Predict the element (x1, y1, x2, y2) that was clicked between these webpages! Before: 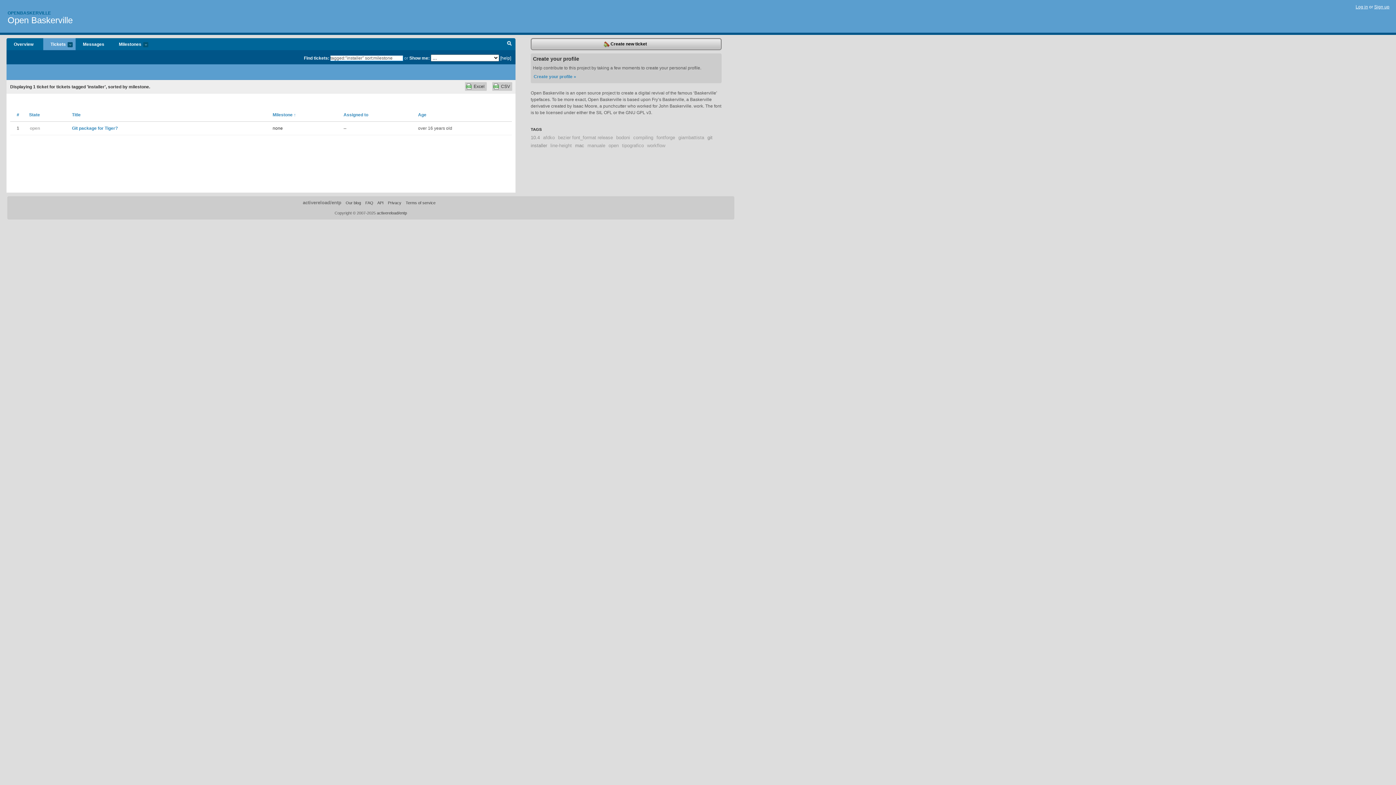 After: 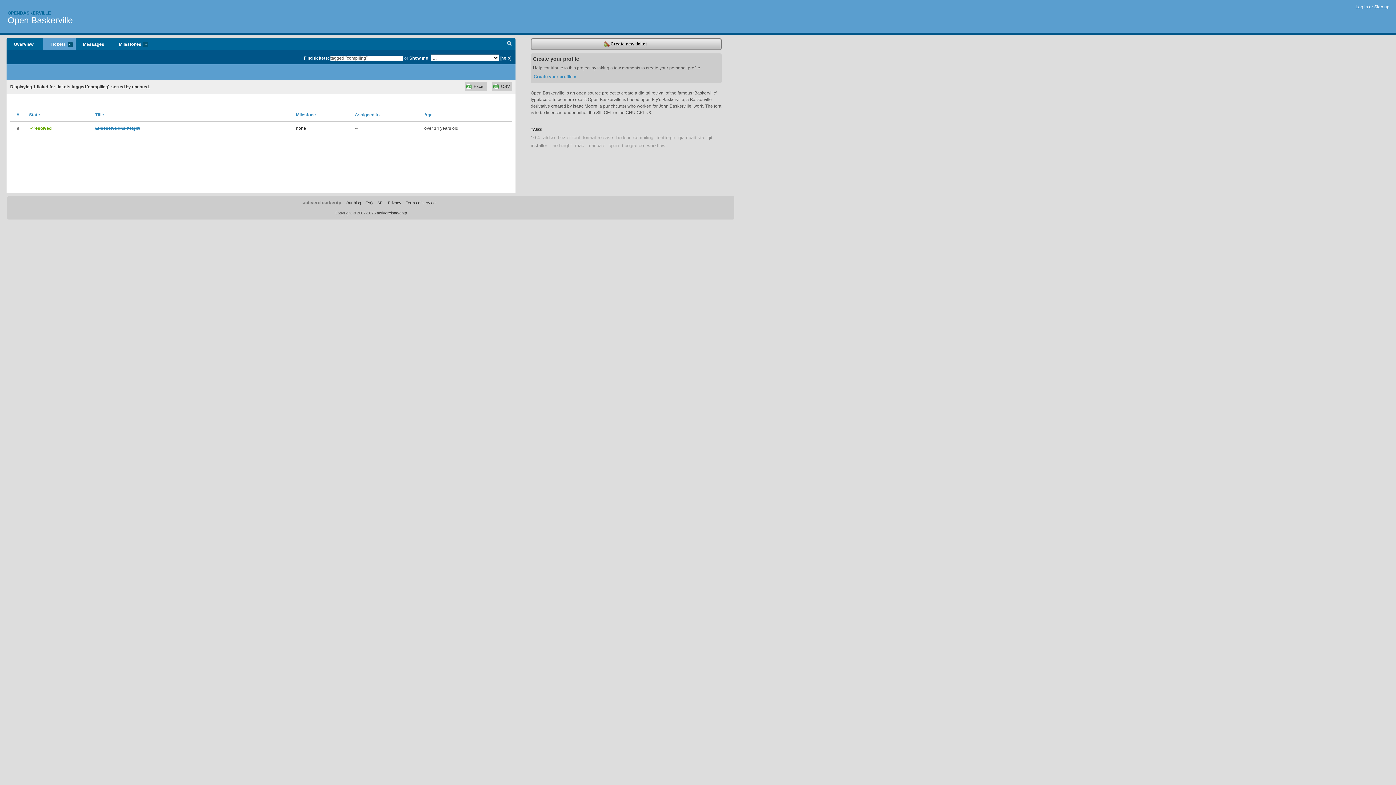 Action: label: compiling bbox: (633, 134, 653, 140)